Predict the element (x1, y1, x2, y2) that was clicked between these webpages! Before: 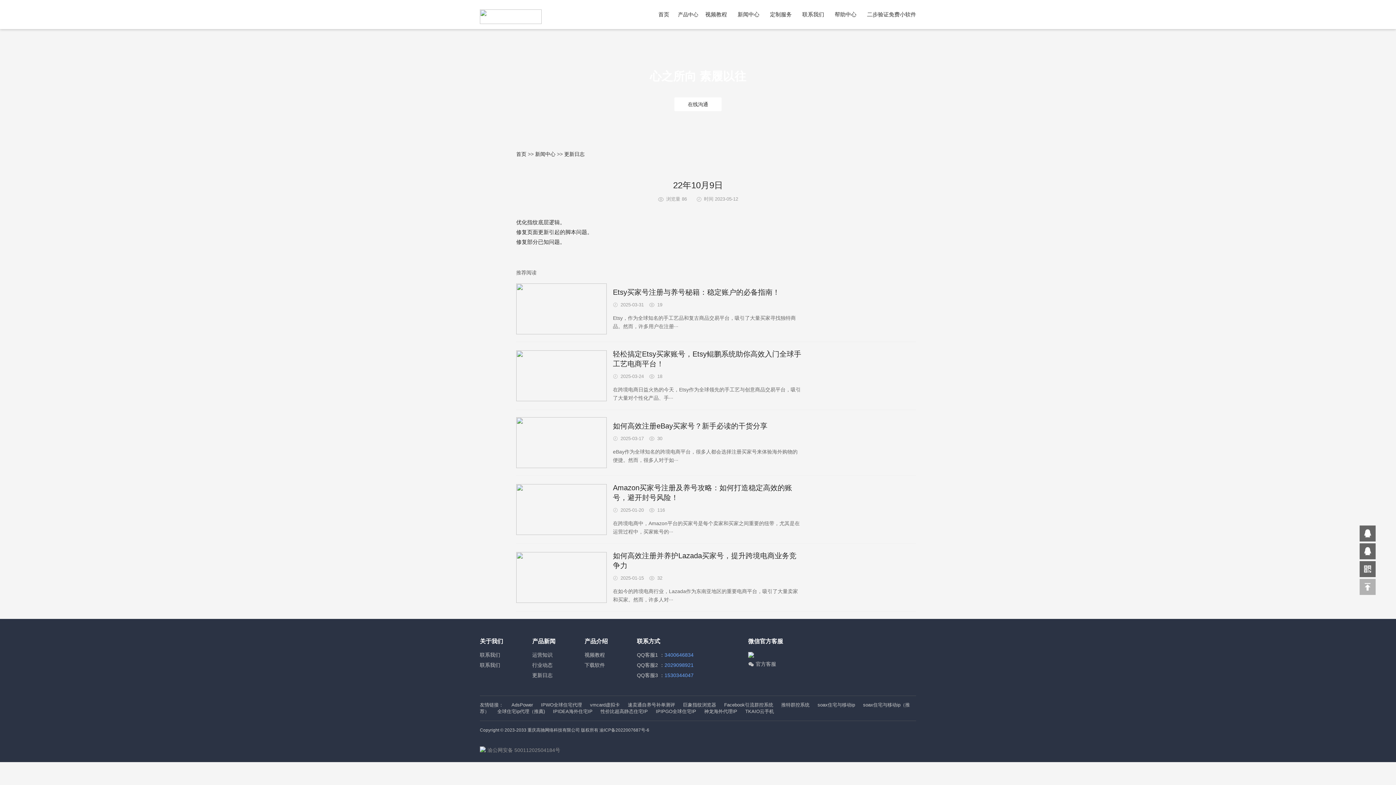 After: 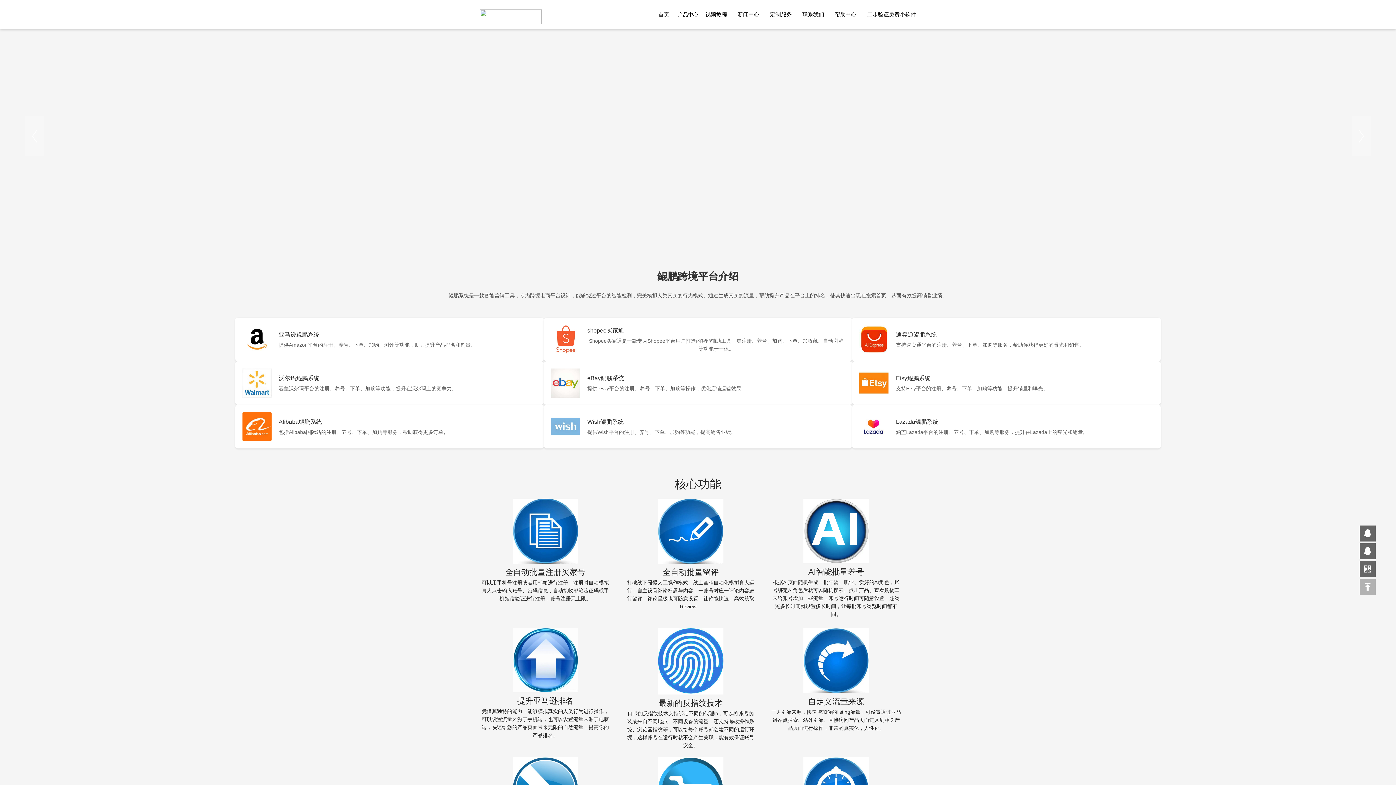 Action: bbox: (658, 0, 669, 29) label: 首页